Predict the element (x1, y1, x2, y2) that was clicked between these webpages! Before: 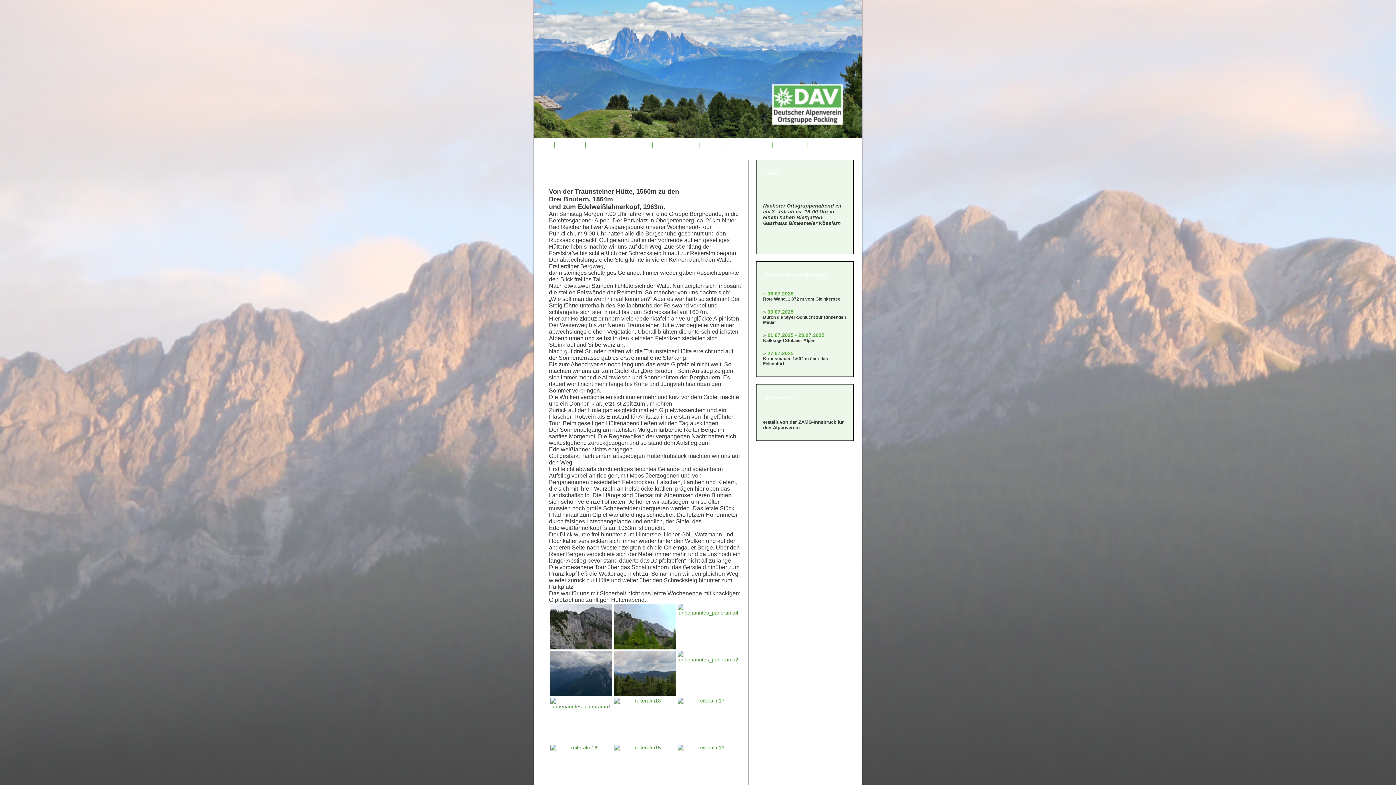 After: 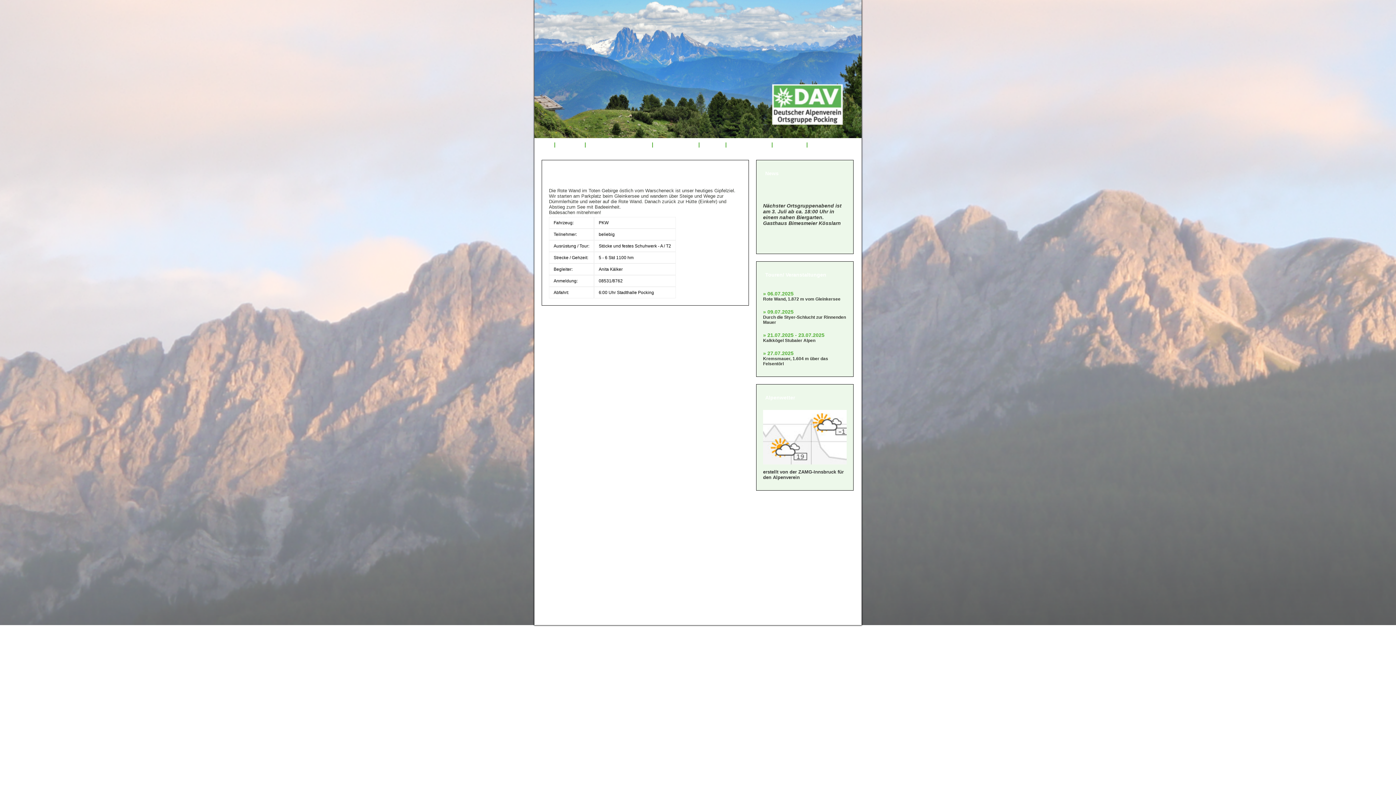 Action: bbox: (763, 290, 793, 296) label: » 06.07.2025